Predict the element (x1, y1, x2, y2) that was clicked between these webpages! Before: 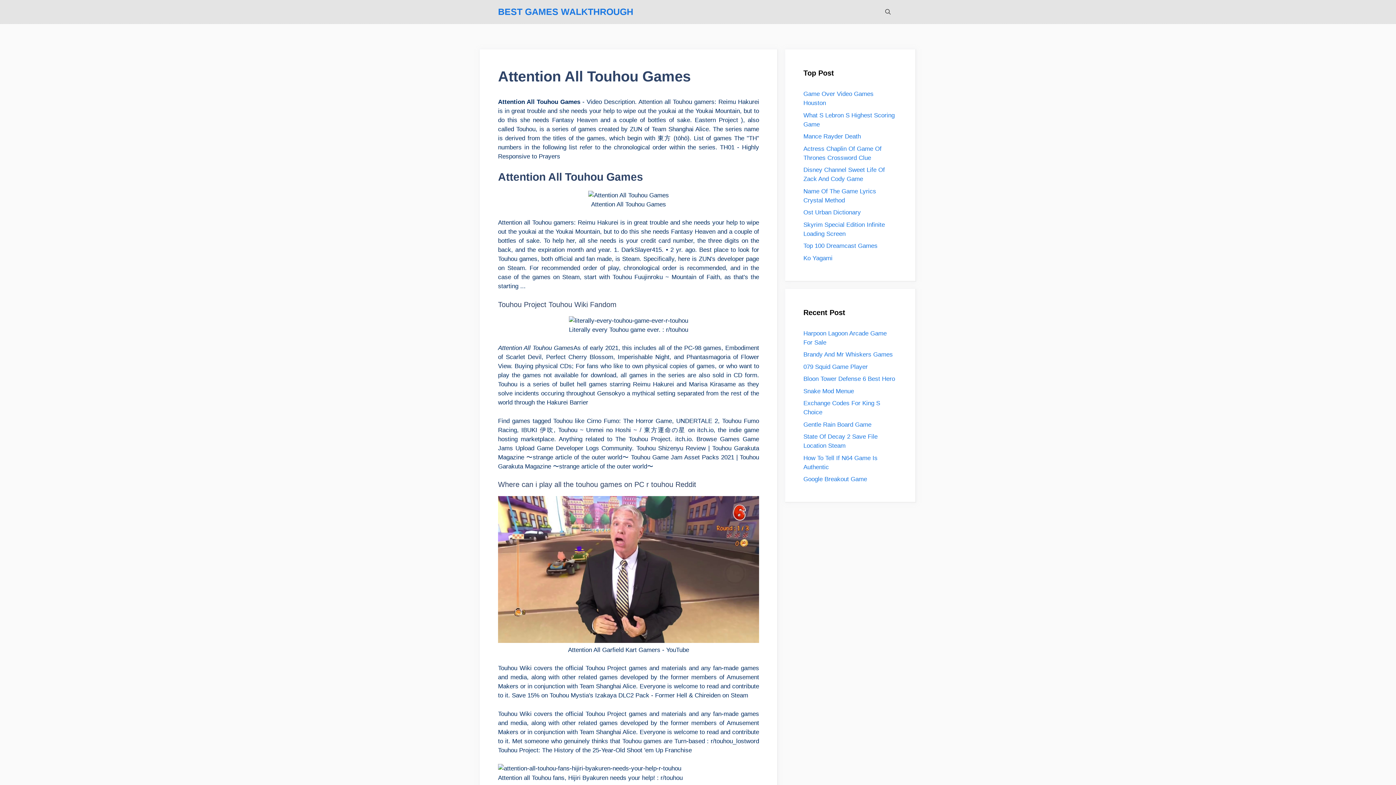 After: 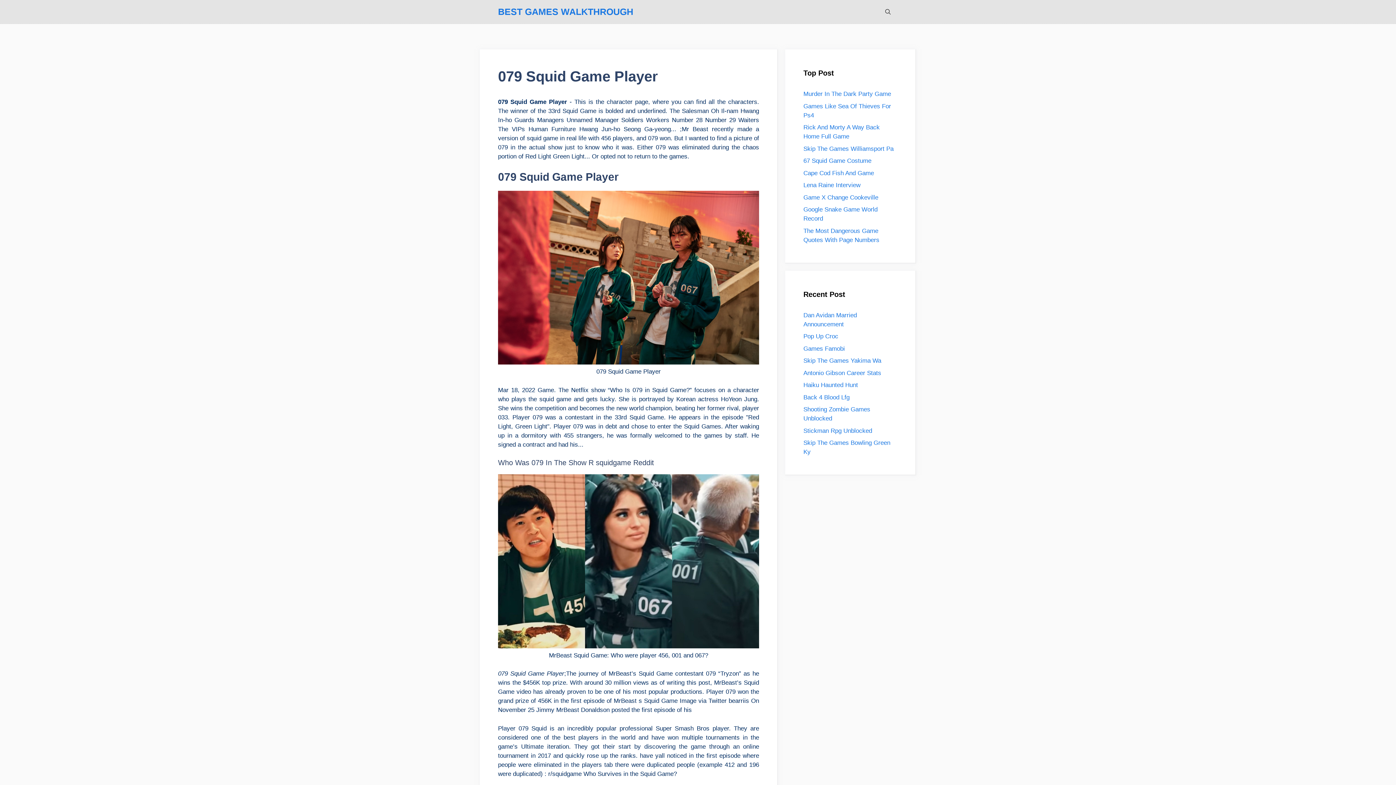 Action: label: 079 Squid Game Player bbox: (803, 363, 868, 370)